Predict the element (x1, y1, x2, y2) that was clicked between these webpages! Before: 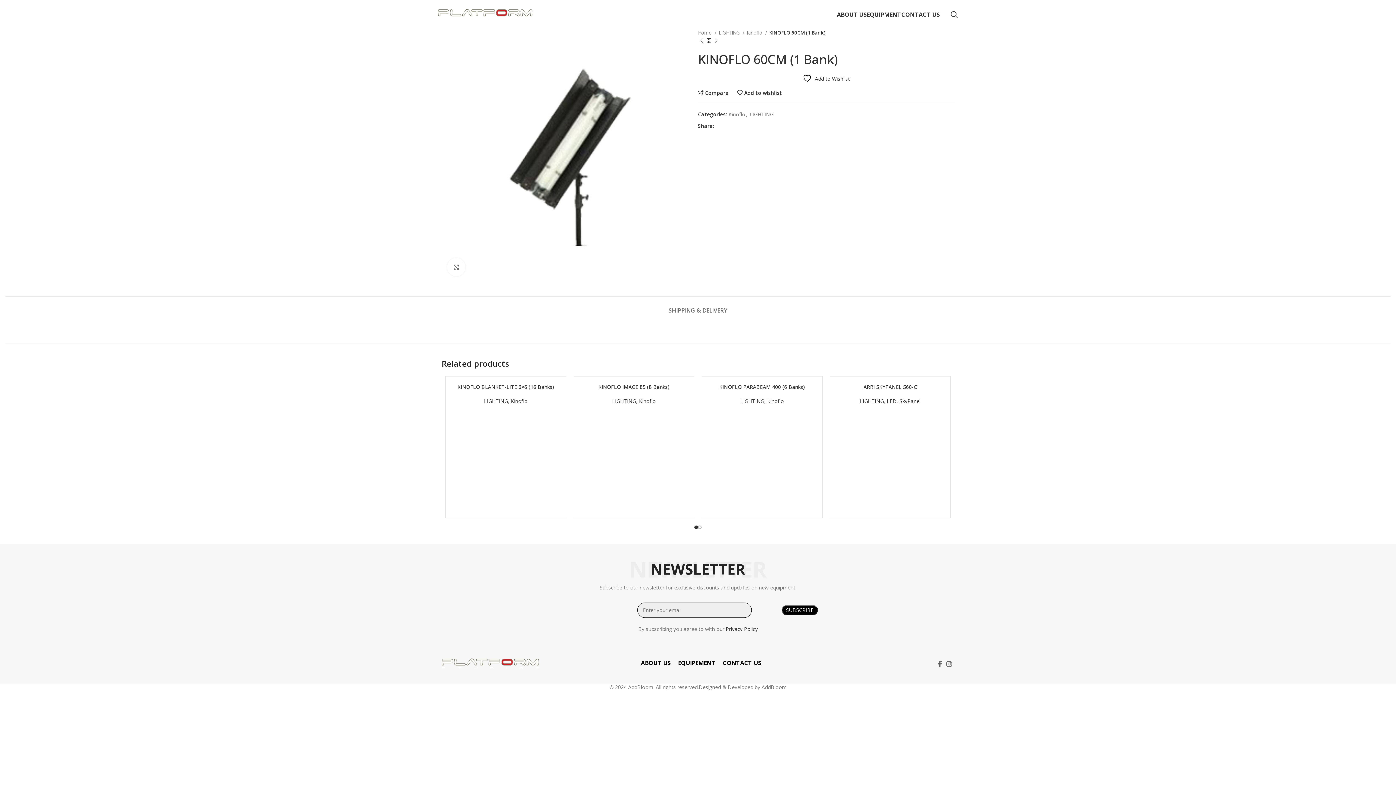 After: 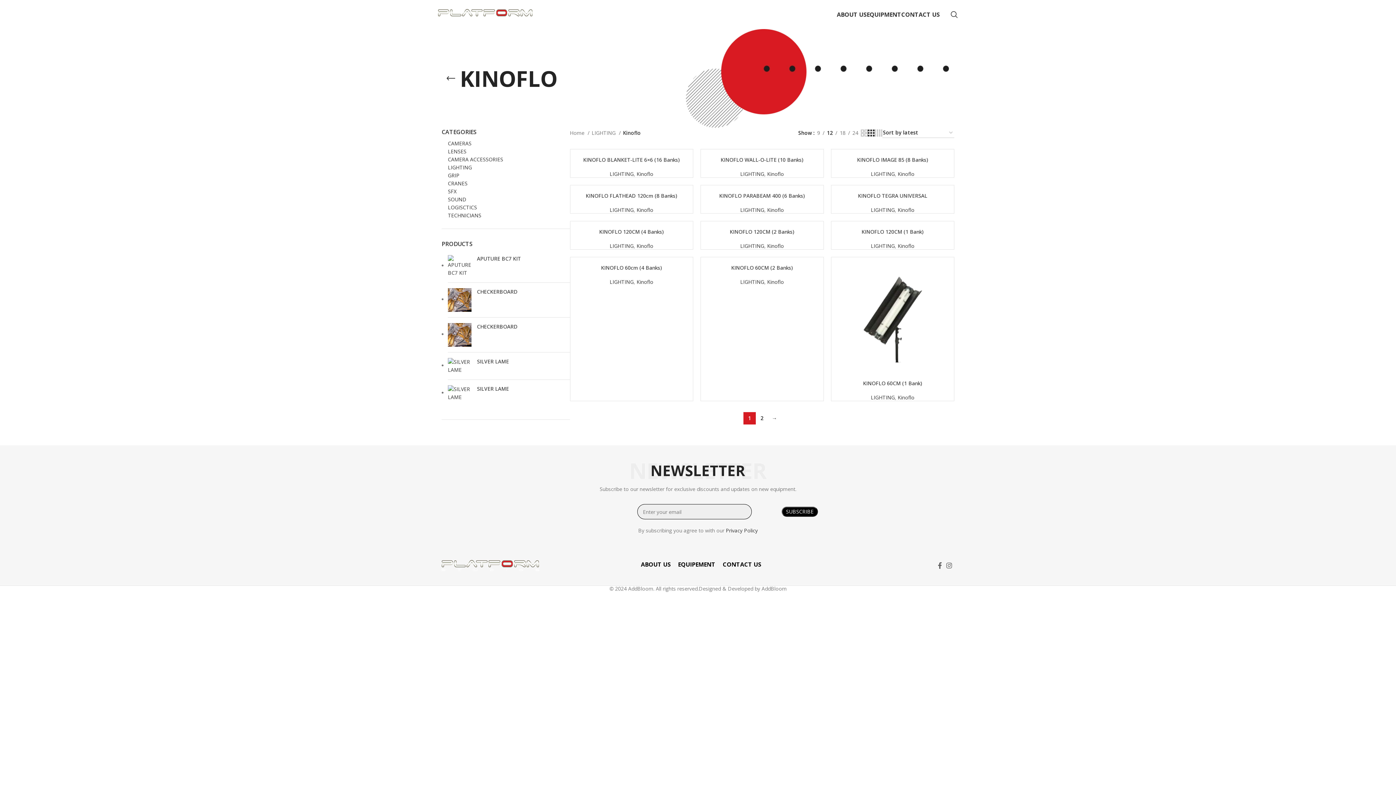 Action: bbox: (728, 110, 745, 117) label: Kinoflo